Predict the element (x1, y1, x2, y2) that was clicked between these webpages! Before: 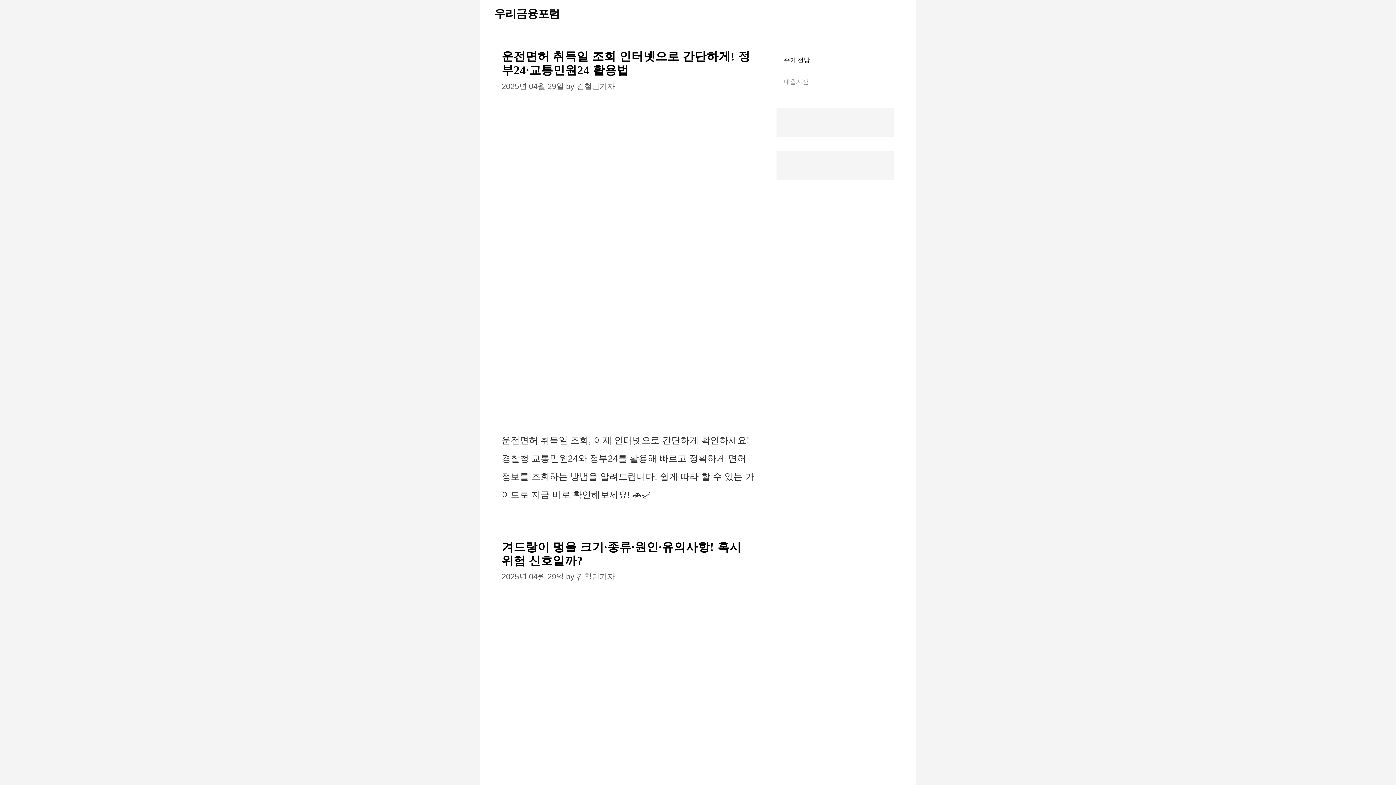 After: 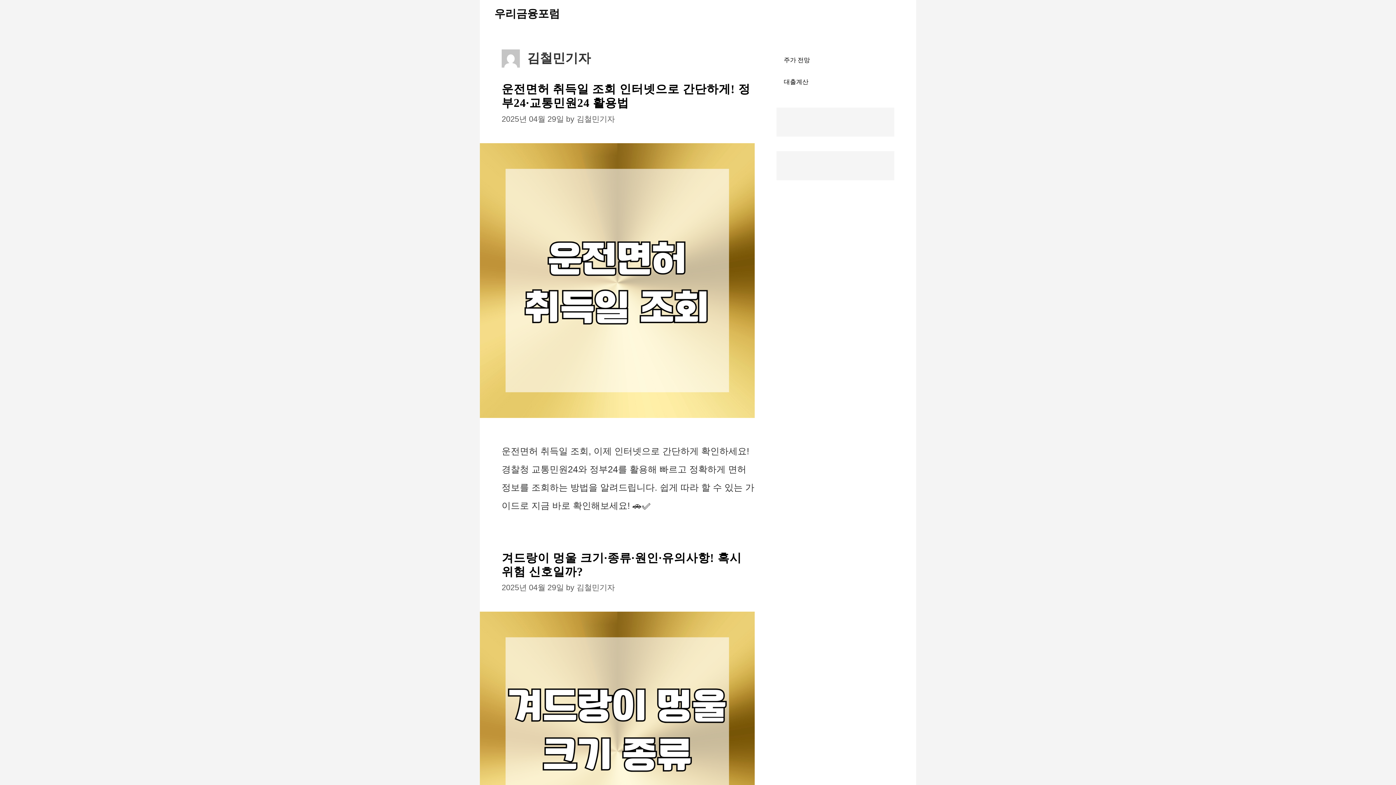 Action: label: 김철민기자 bbox: (576, 572, 614, 581)